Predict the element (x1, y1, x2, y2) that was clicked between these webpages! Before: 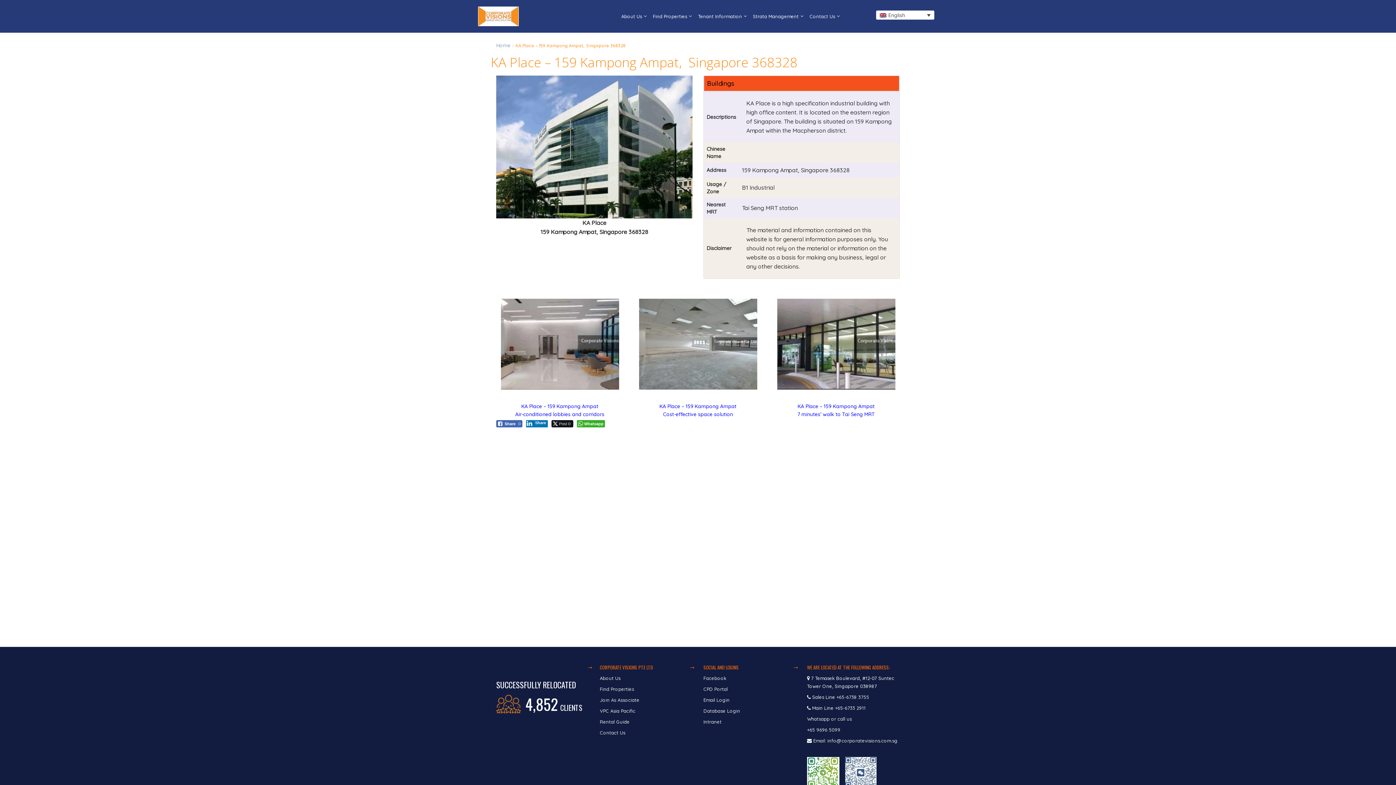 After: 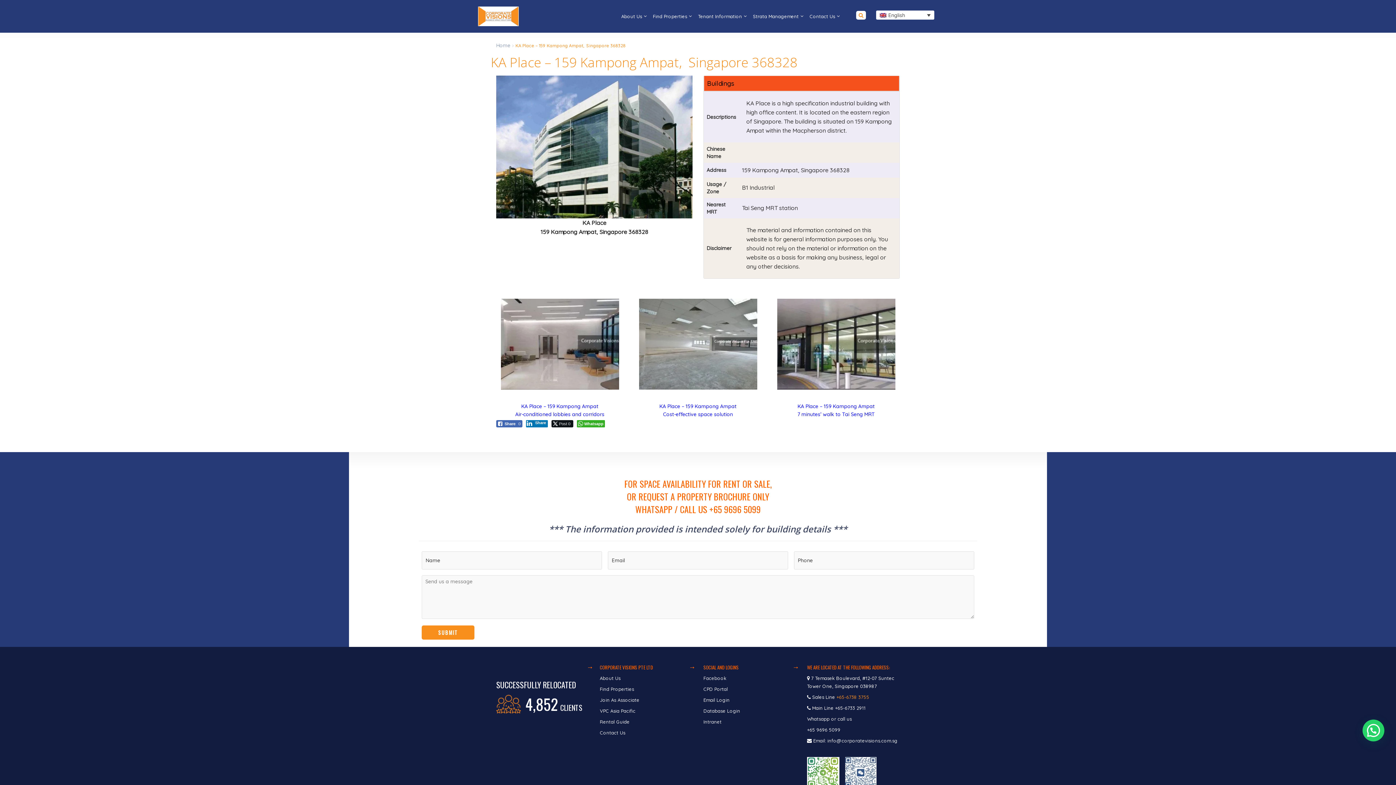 Action: label: +65-6738 3755 bbox: (836, 694, 869, 700)